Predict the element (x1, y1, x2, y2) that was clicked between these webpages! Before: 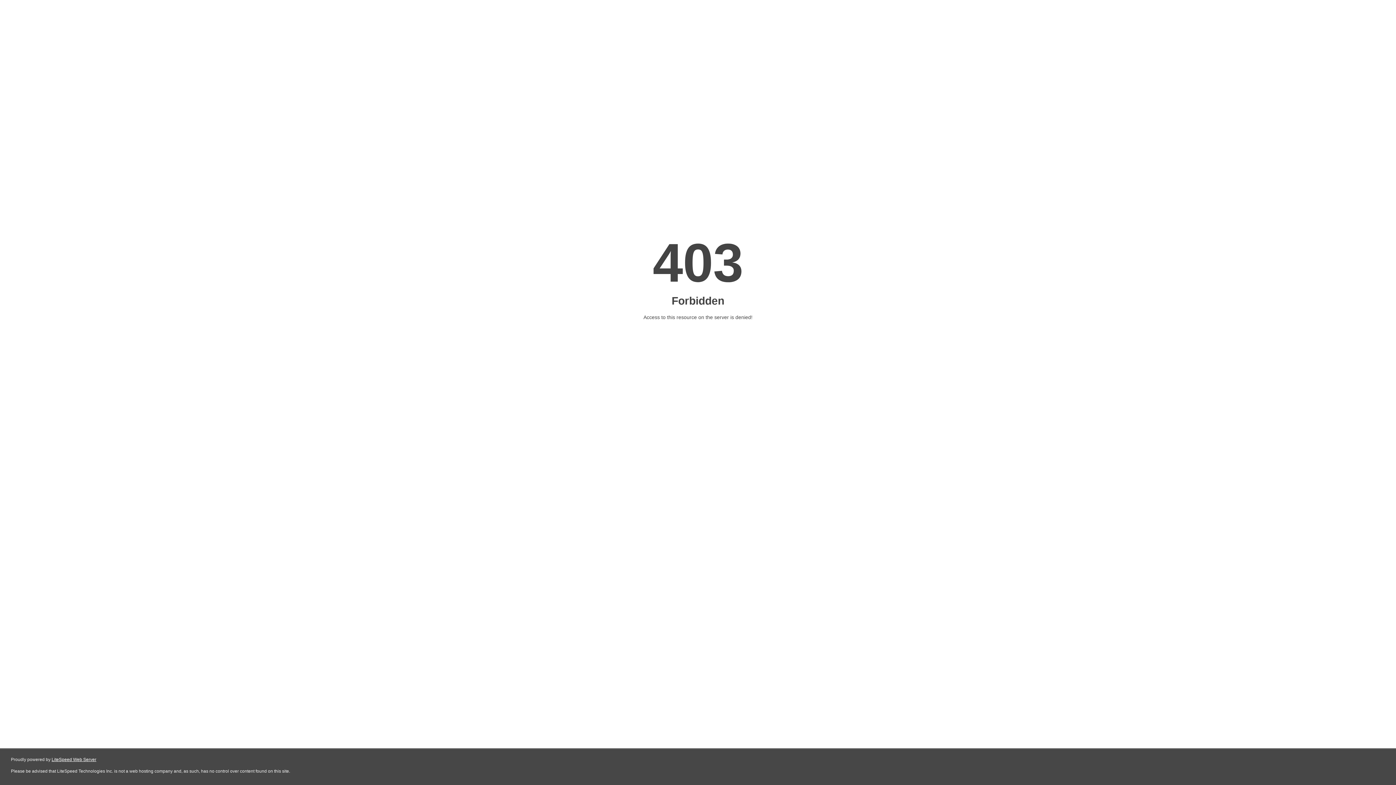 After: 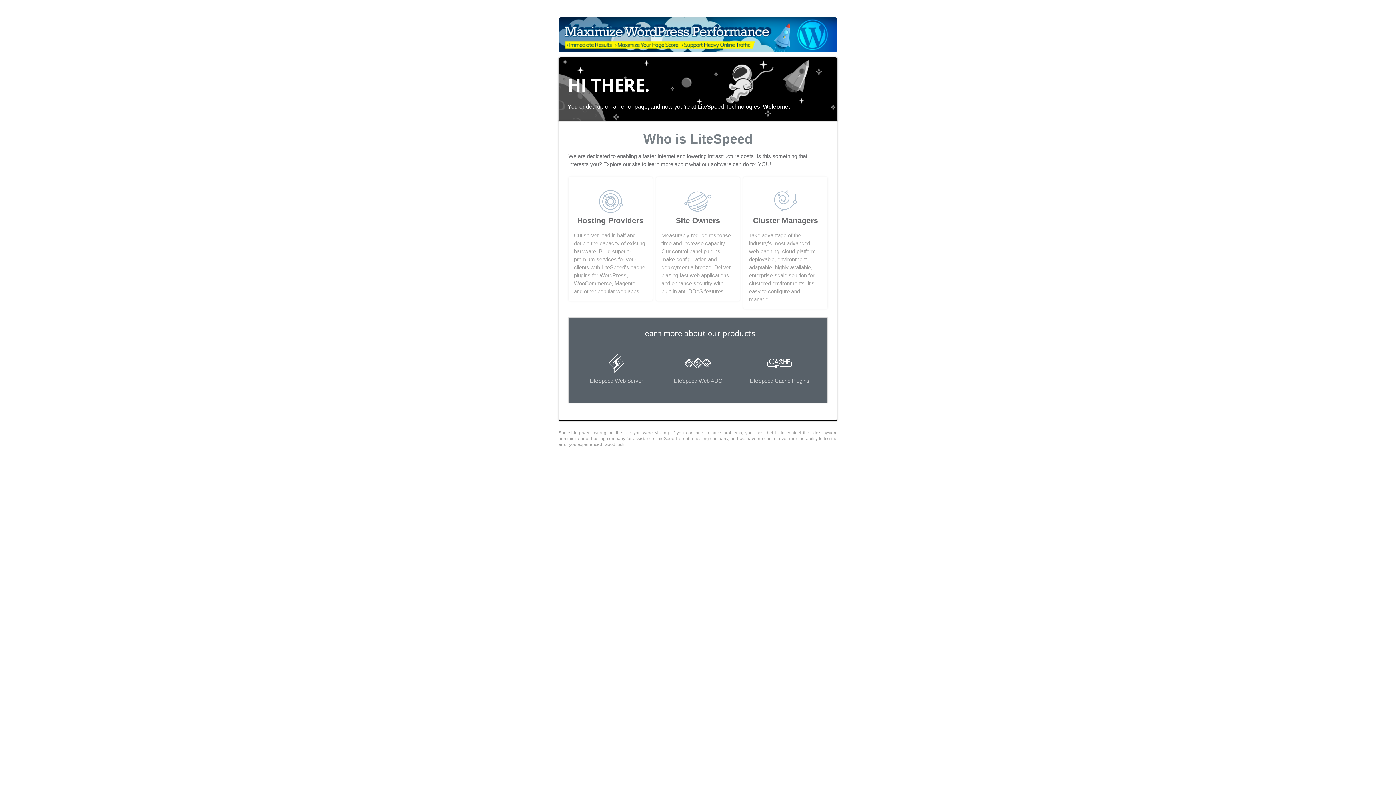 Action: label: LiteSpeed Web Server bbox: (51, 757, 96, 762)